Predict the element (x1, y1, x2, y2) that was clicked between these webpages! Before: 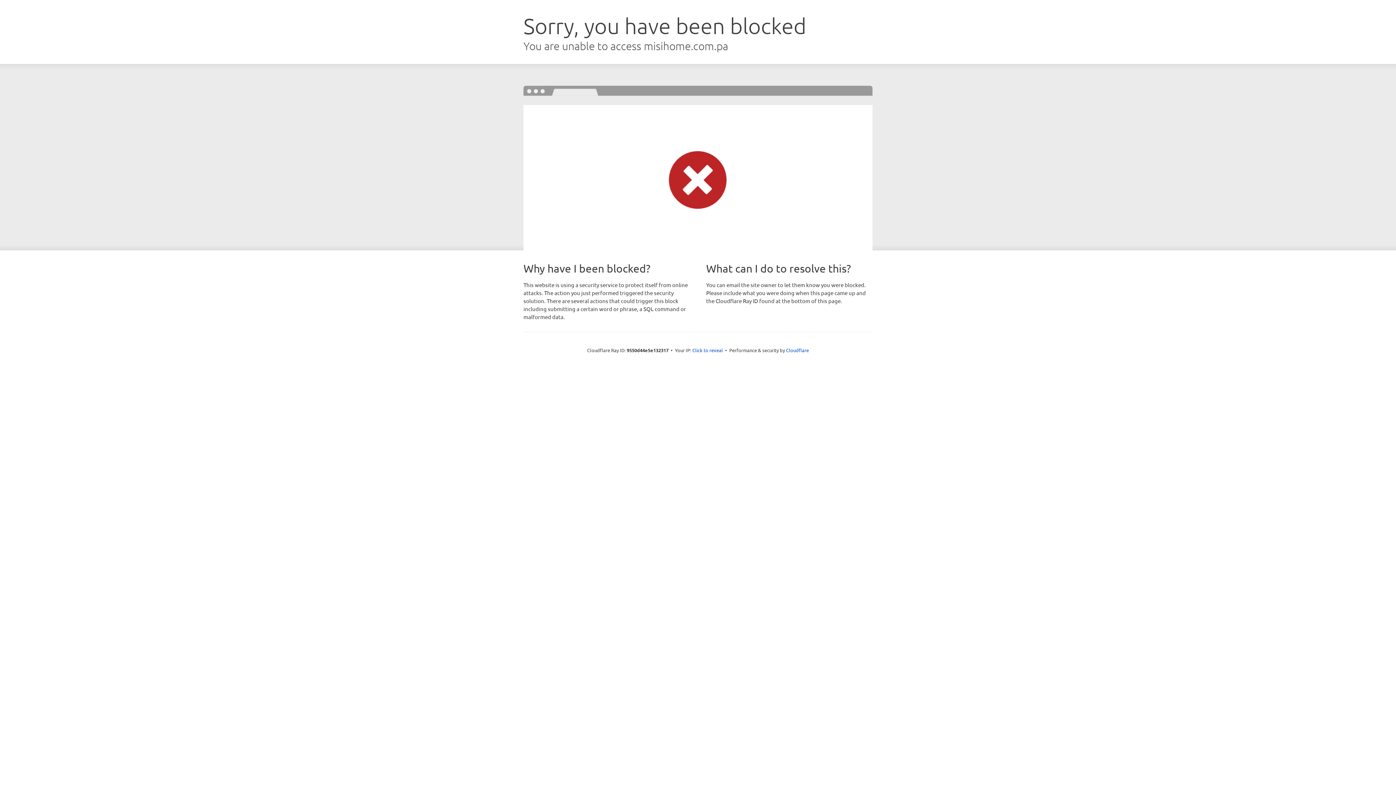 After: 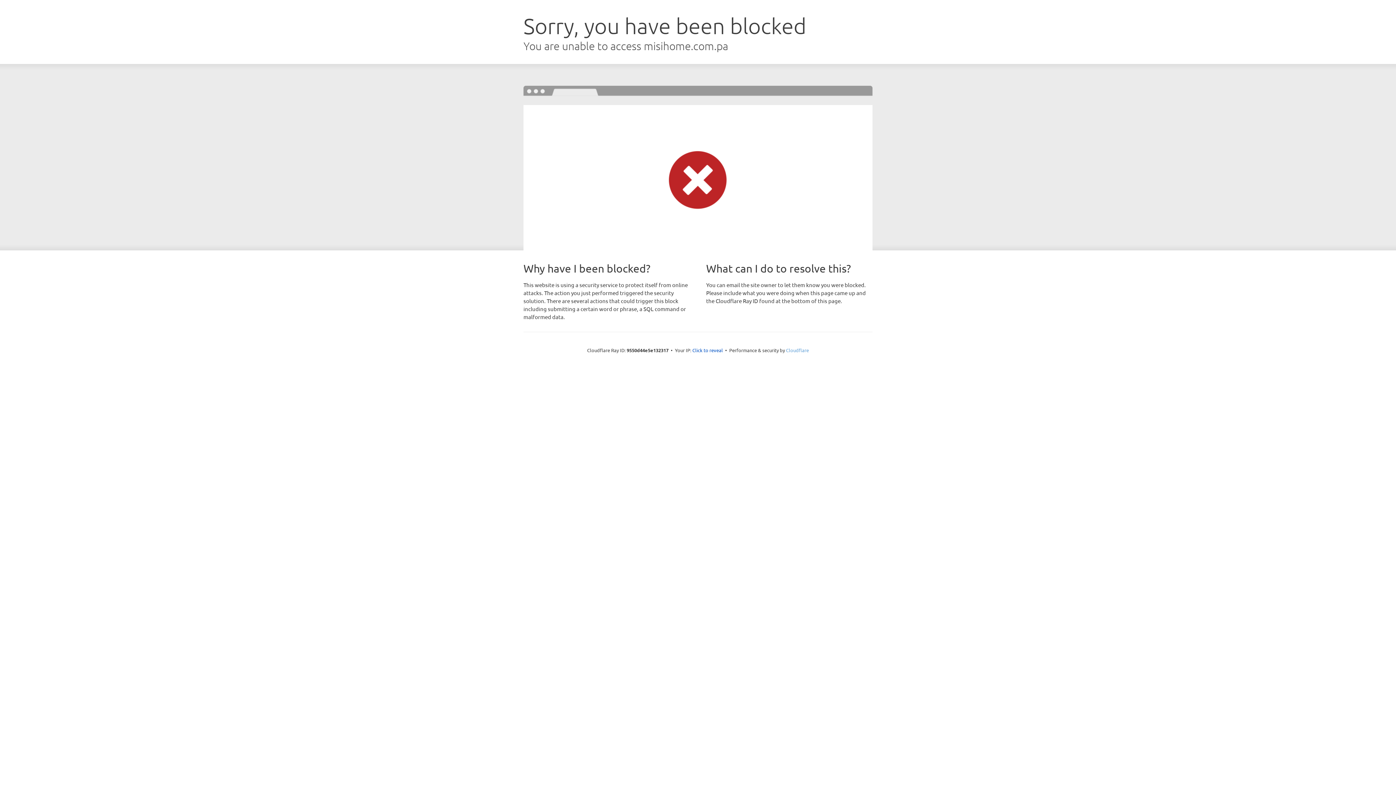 Action: bbox: (786, 347, 809, 353) label: Cloudflare